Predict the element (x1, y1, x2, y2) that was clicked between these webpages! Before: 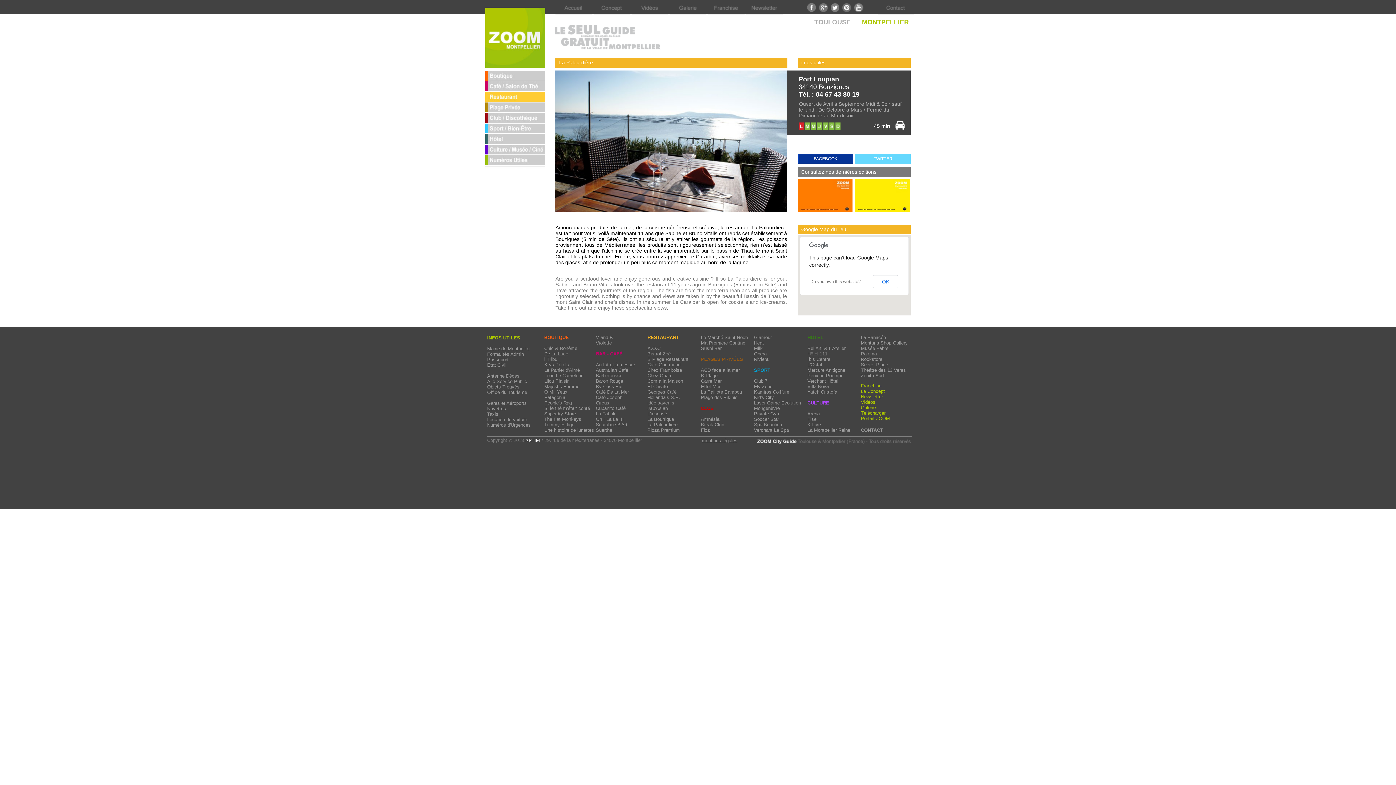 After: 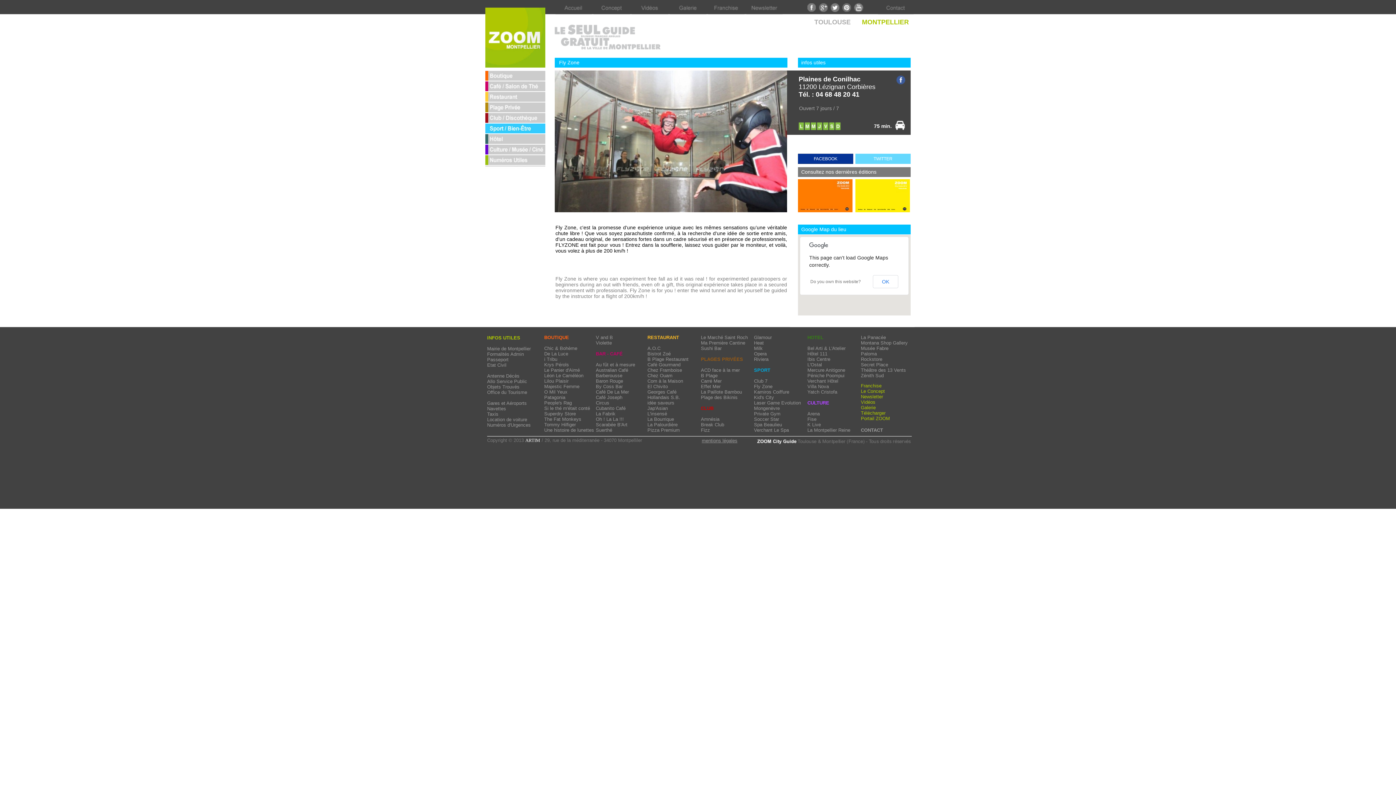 Action: bbox: (754, 384, 772, 389) label: Fly Zone